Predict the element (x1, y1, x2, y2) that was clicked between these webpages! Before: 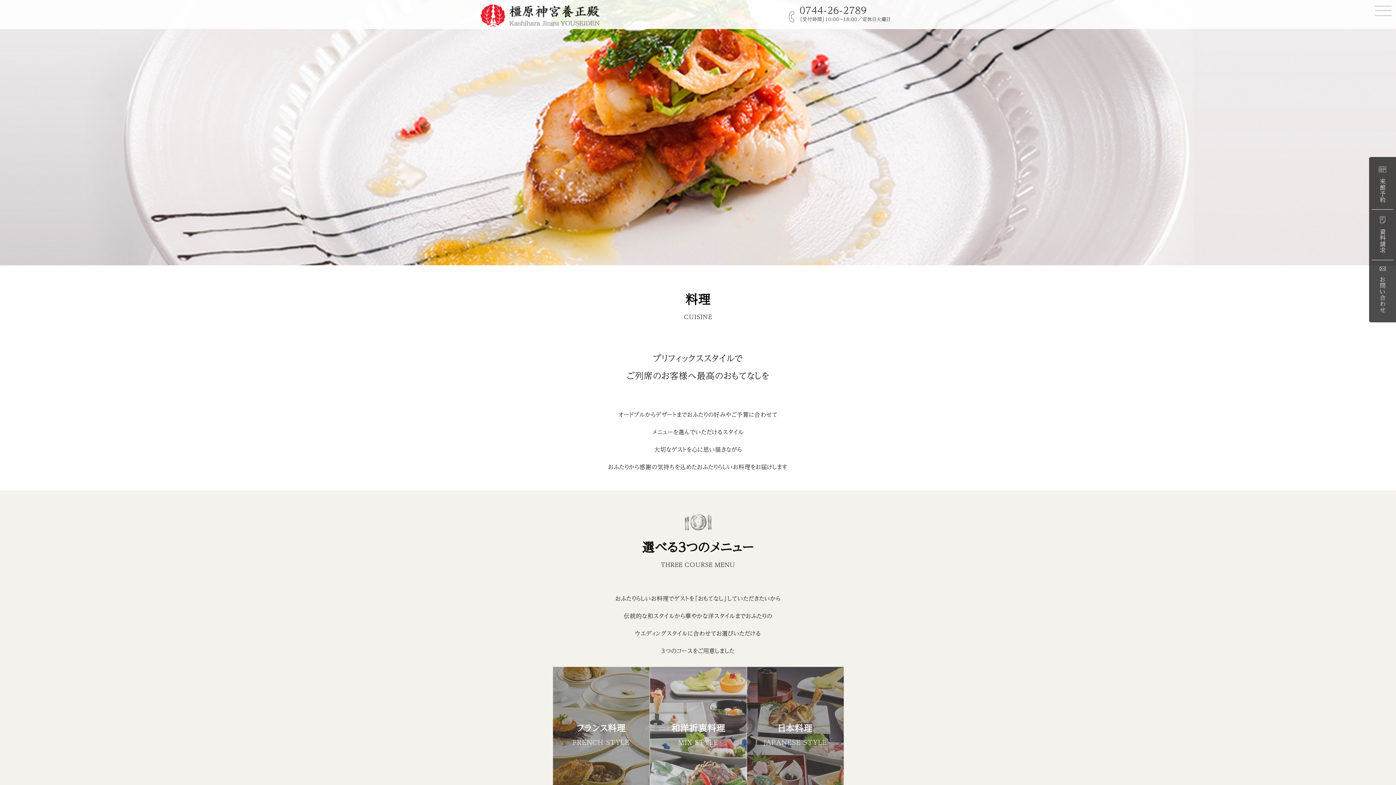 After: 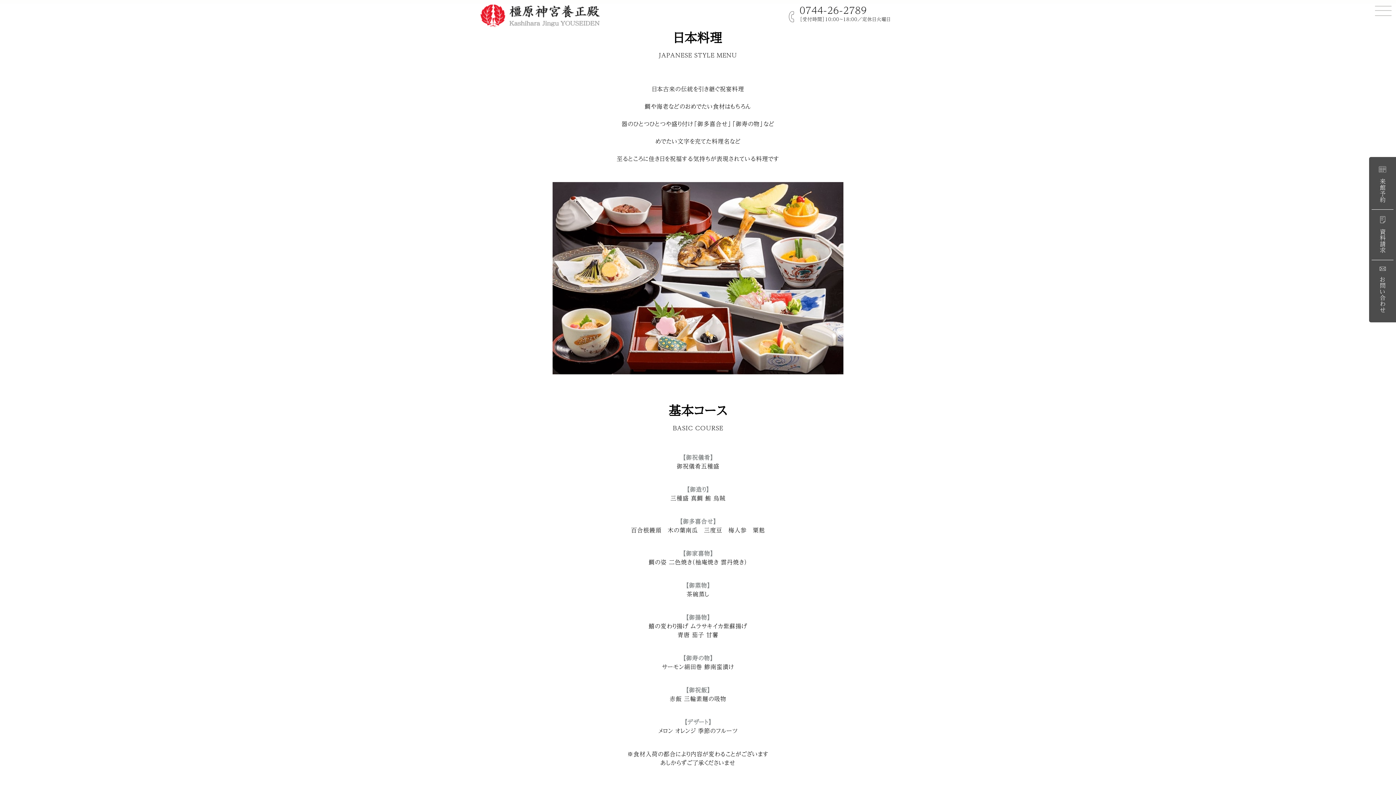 Action: bbox: (747, 667, 843, 801) label: 日本料理
JAPANESE STYLE